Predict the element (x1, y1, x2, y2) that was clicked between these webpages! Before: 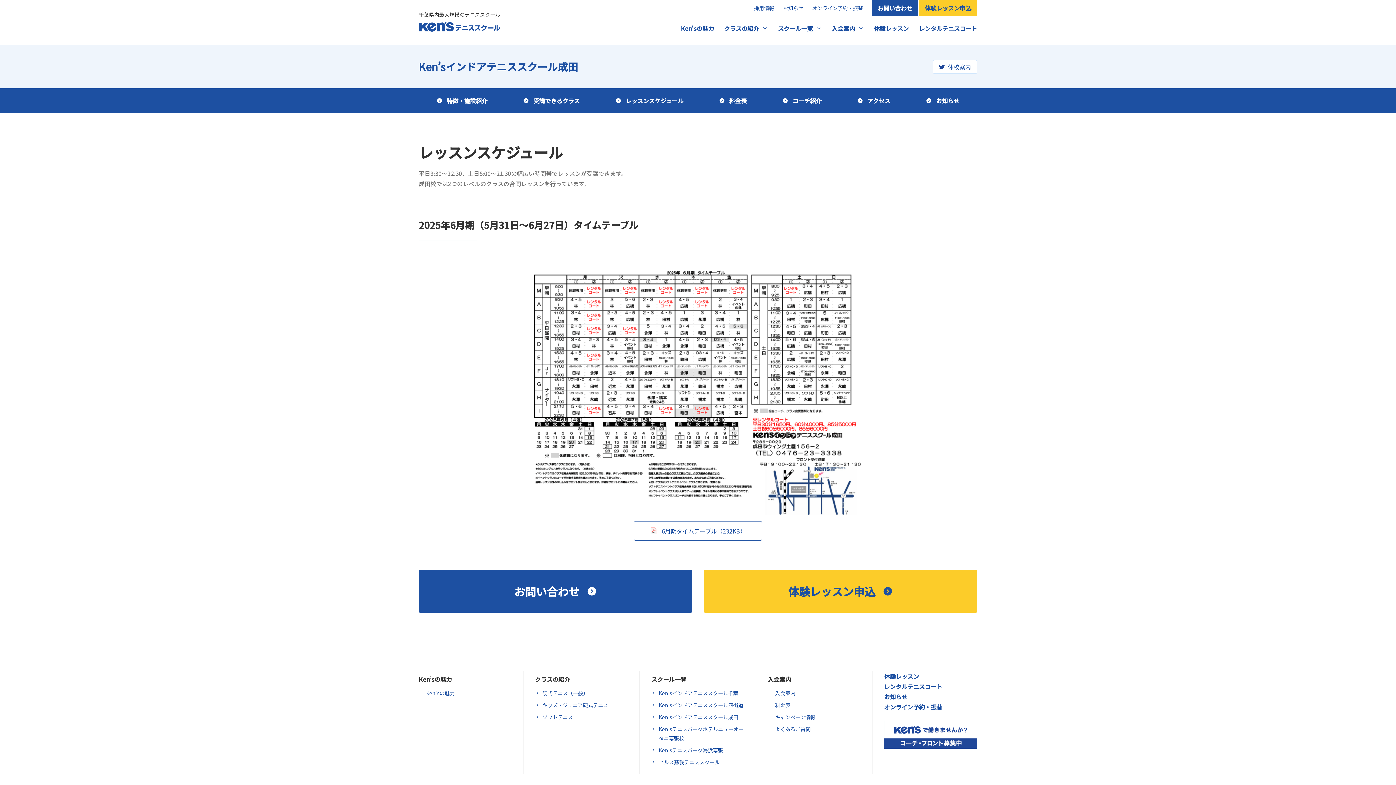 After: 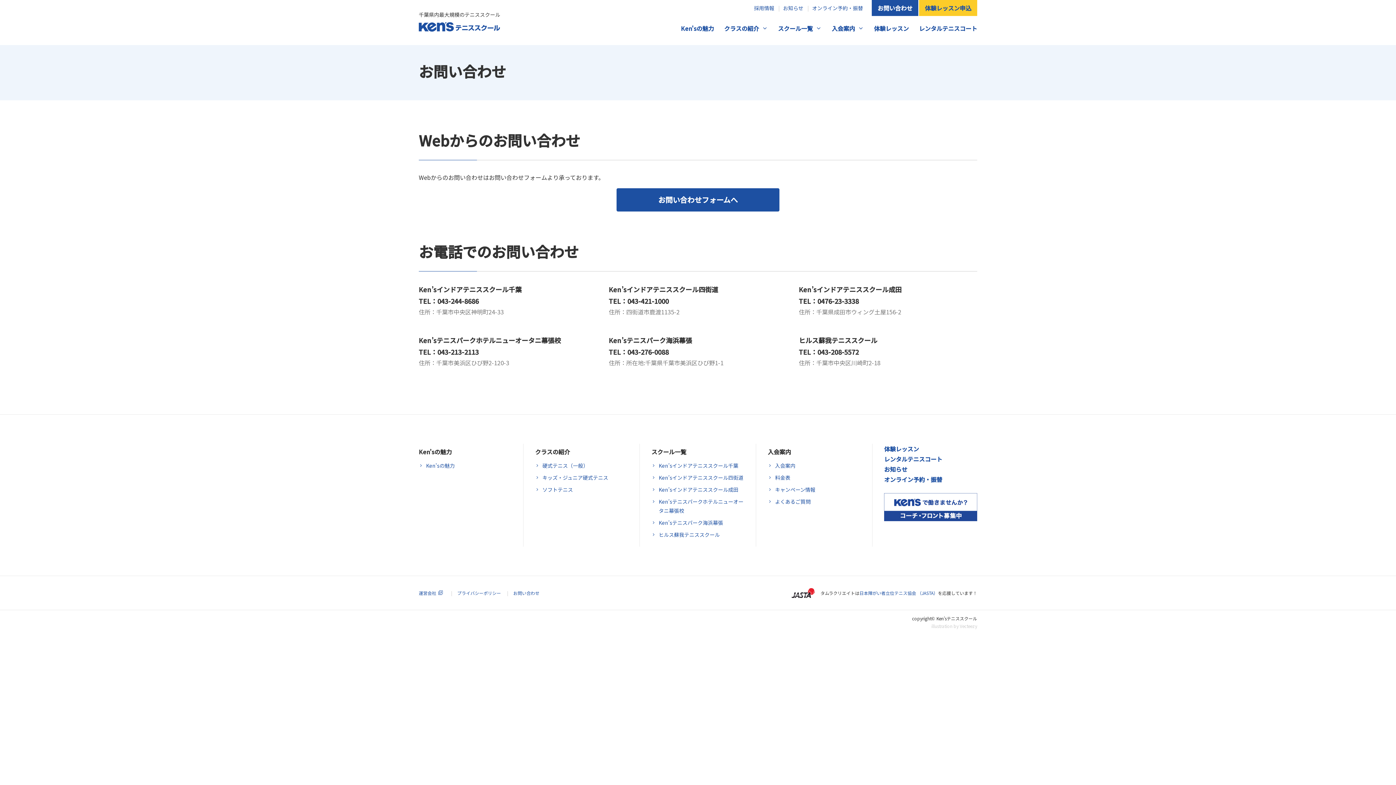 Action: bbox: (872, 0, 918, 16) label: お問い合わせ